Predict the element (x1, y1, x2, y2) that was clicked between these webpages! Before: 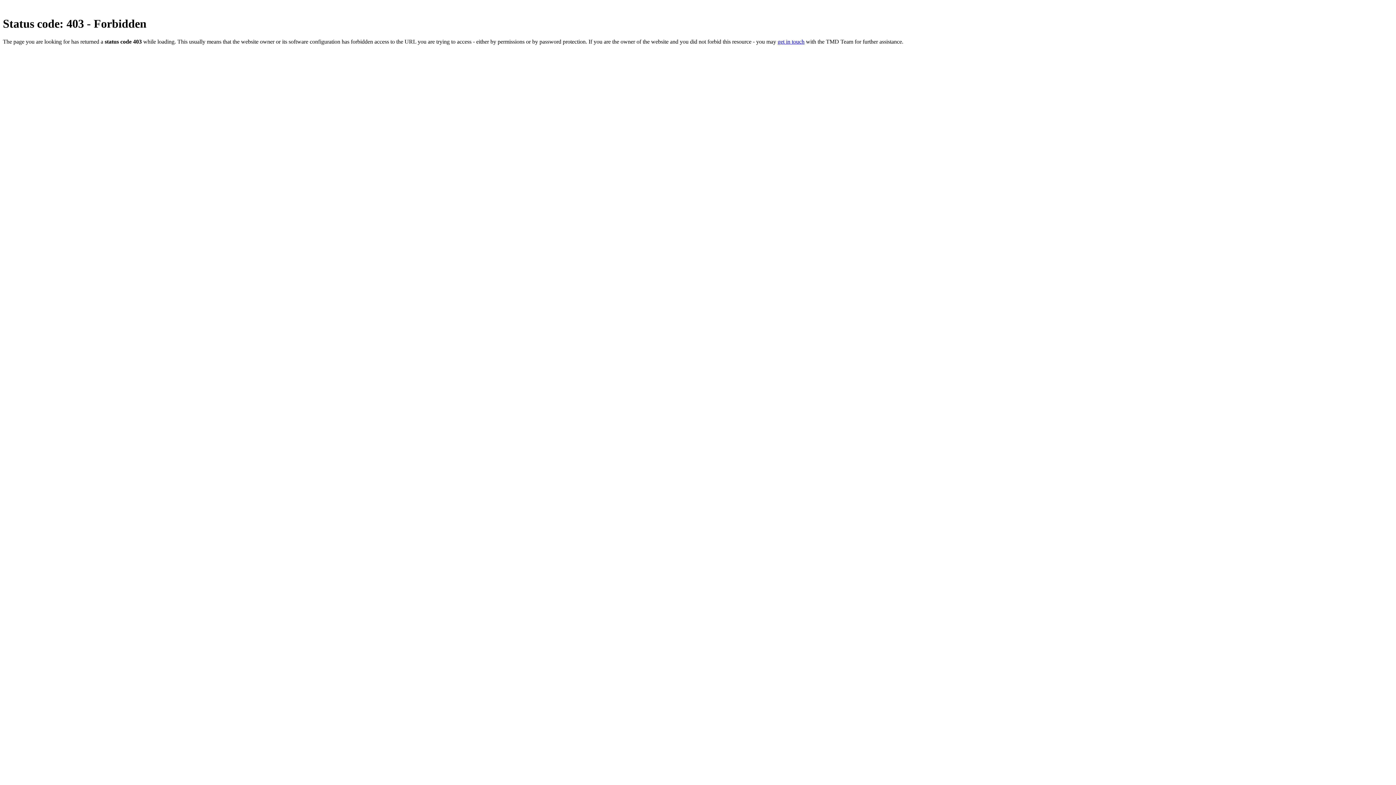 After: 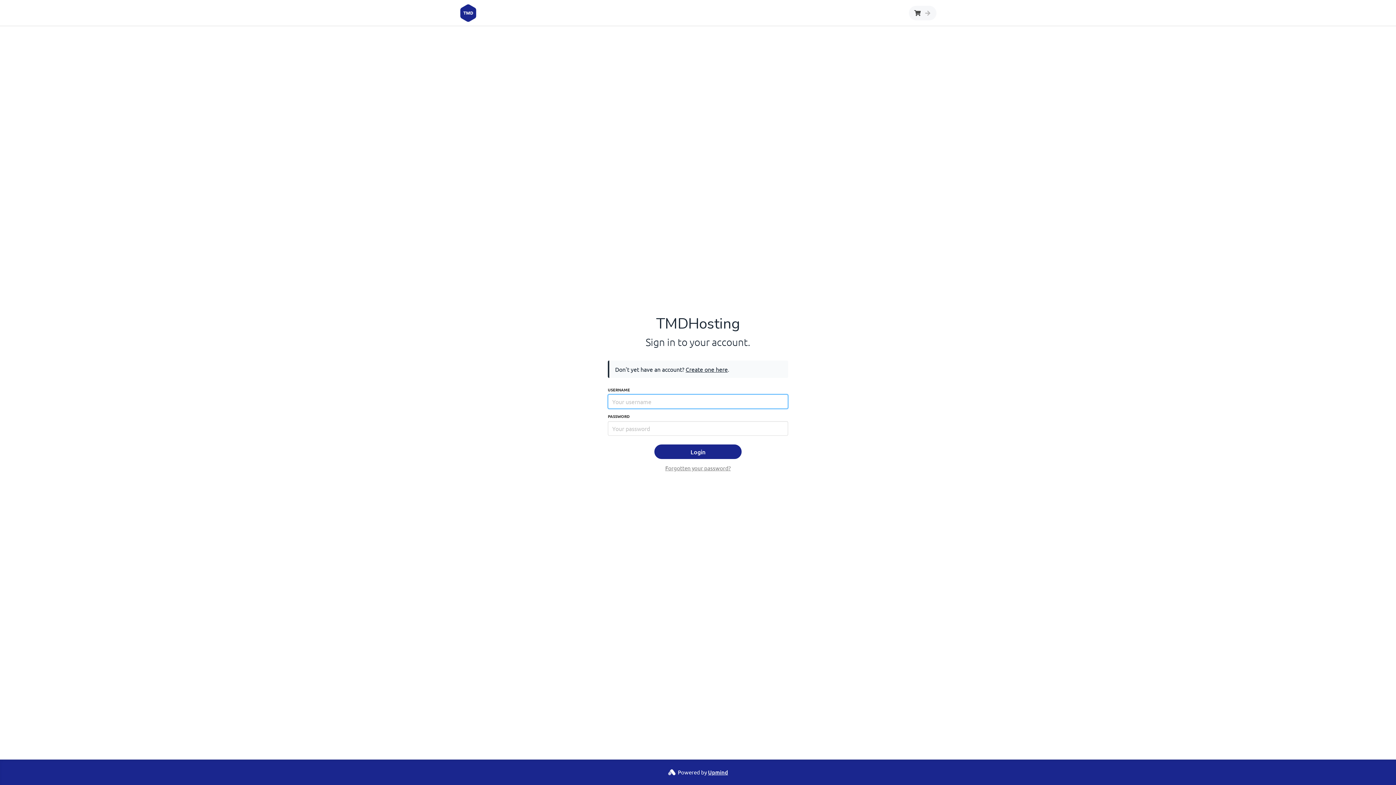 Action: bbox: (777, 38, 804, 44) label: get in touch